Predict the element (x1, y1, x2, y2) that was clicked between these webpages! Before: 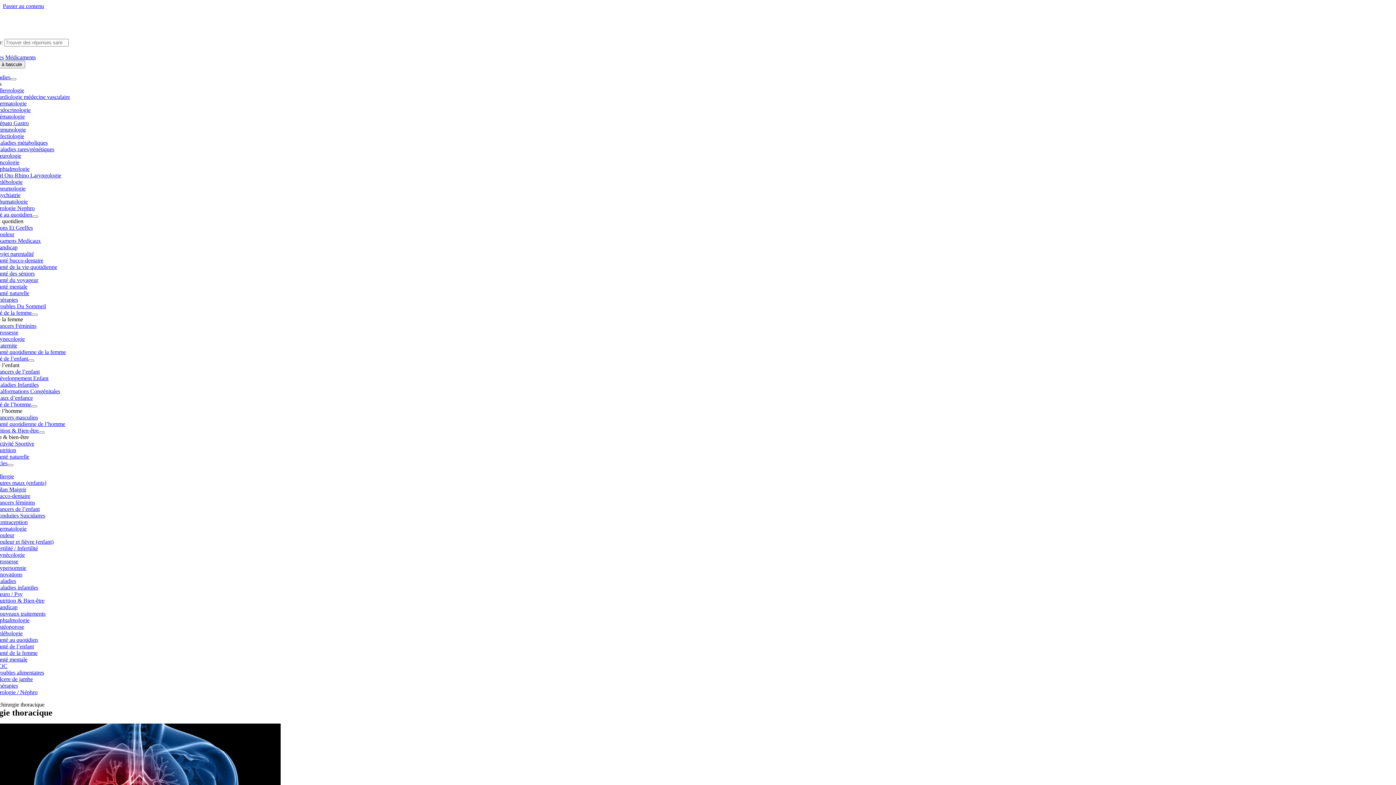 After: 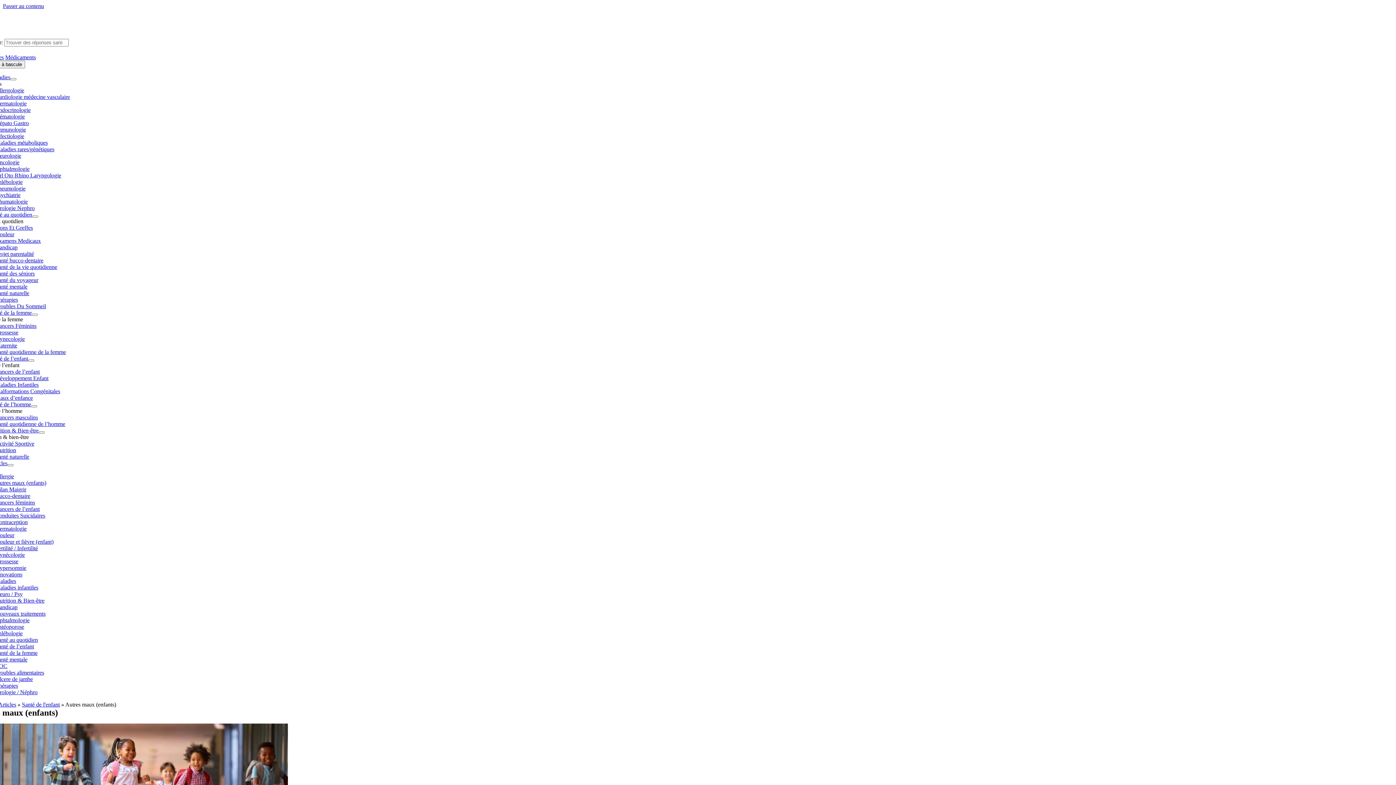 Action: label: Autres maux (enfants) bbox: (-4, 480, 46, 486)